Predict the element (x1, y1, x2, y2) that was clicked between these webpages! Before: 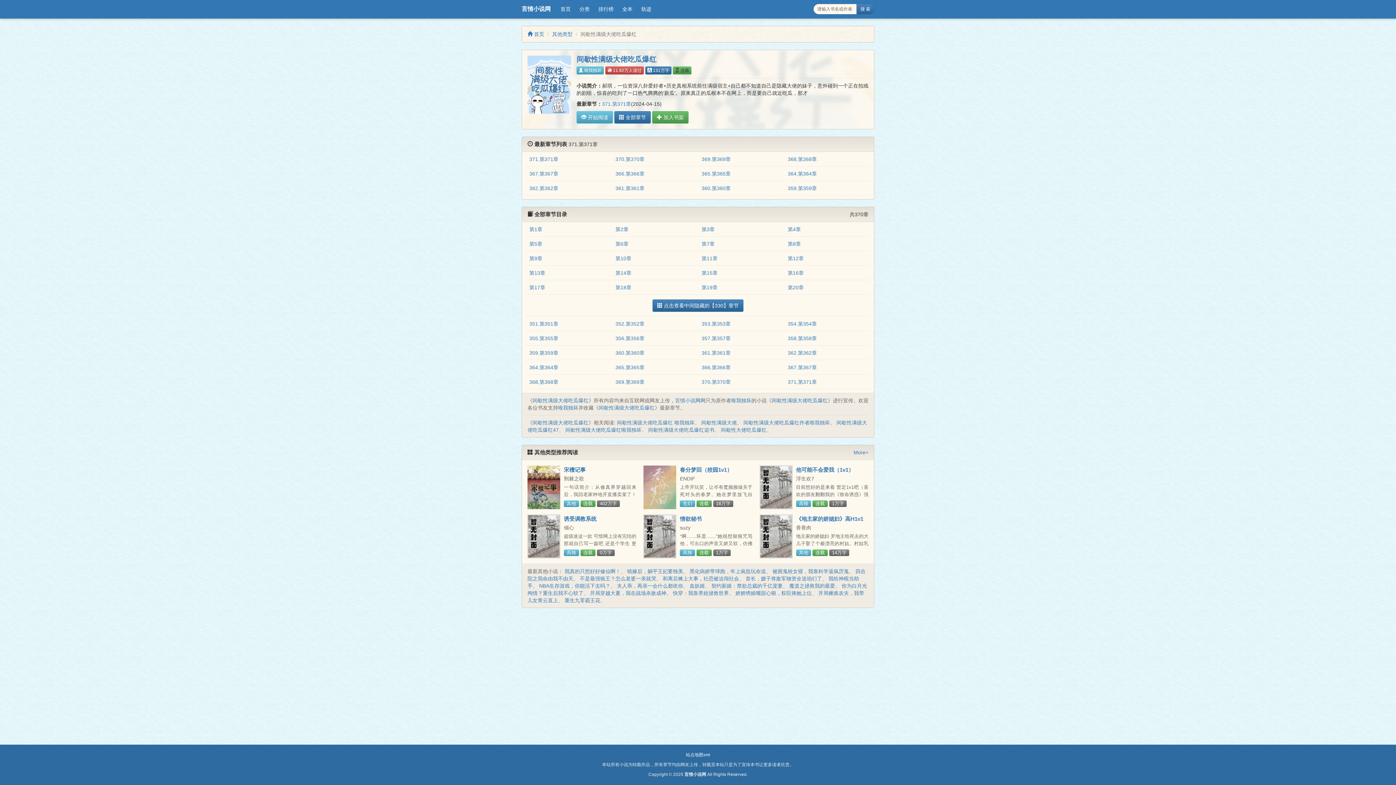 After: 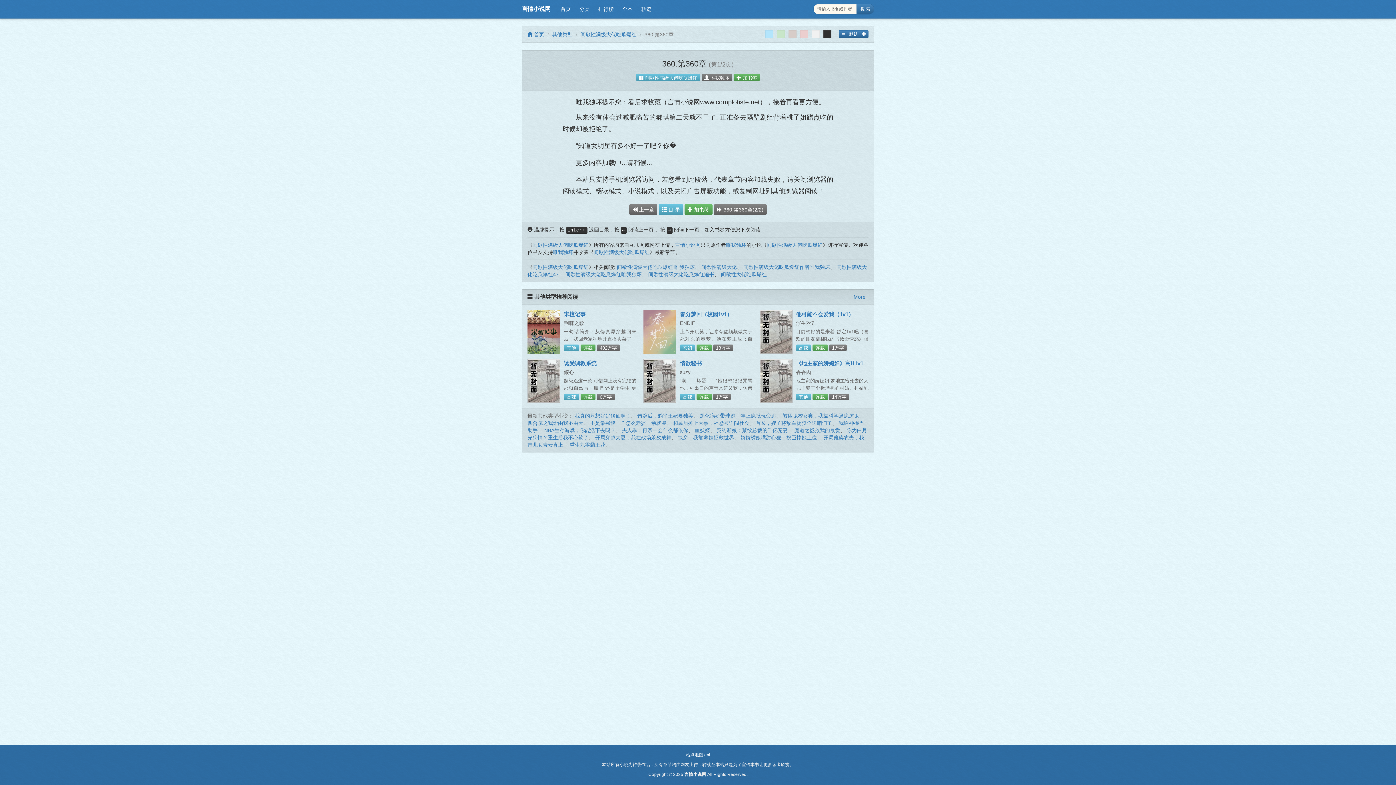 Action: label: 360.第360章 bbox: (615, 350, 644, 356)